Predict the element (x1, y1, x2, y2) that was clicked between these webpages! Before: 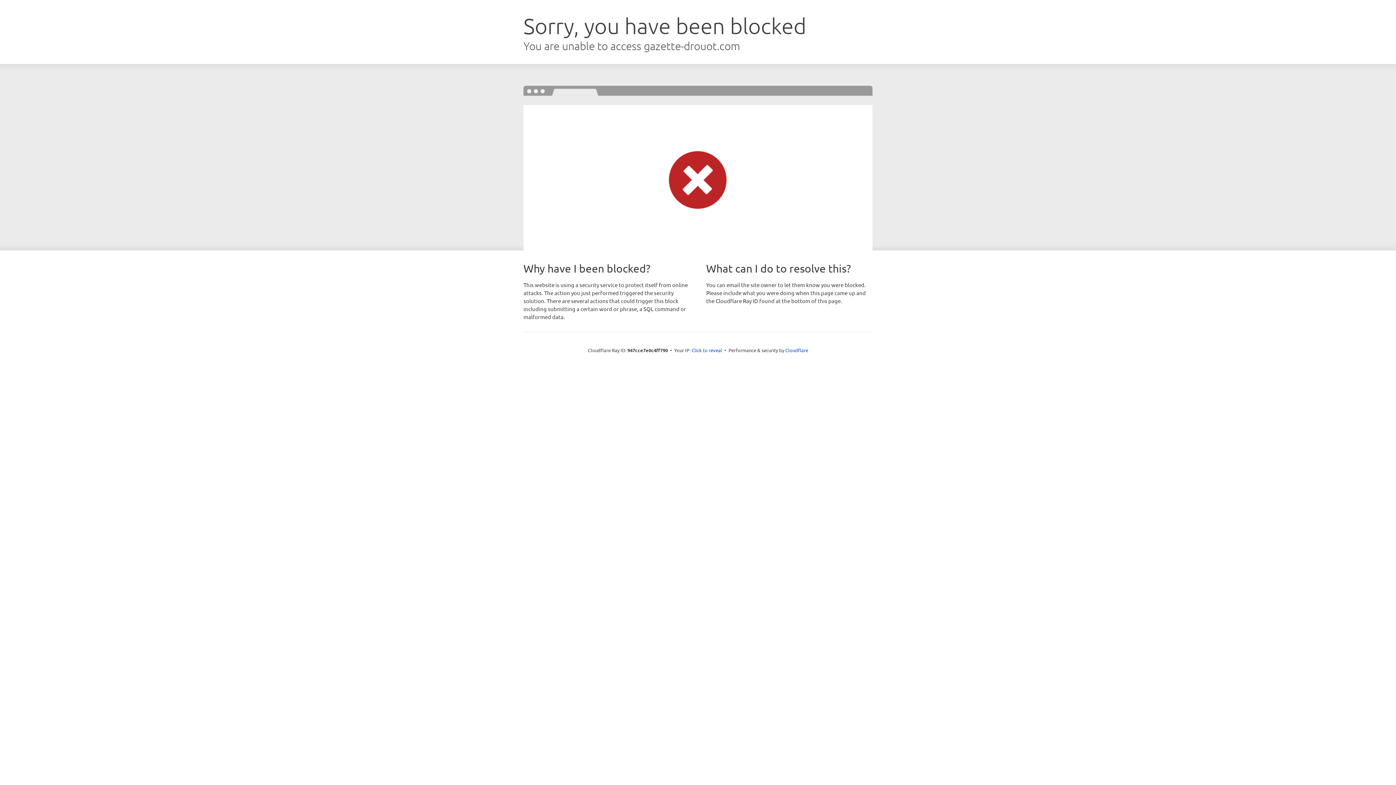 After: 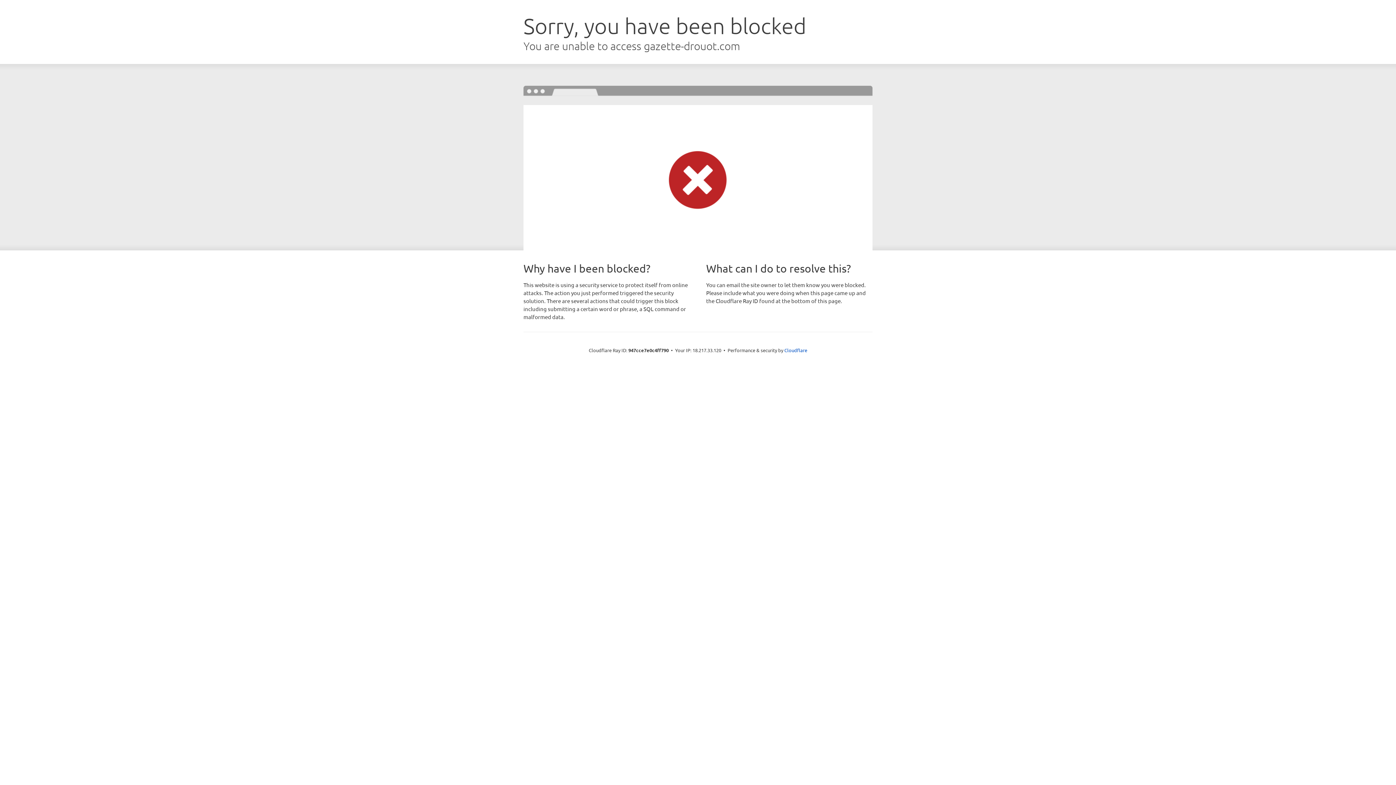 Action: label: Click to reveal bbox: (691, 346, 722, 353)